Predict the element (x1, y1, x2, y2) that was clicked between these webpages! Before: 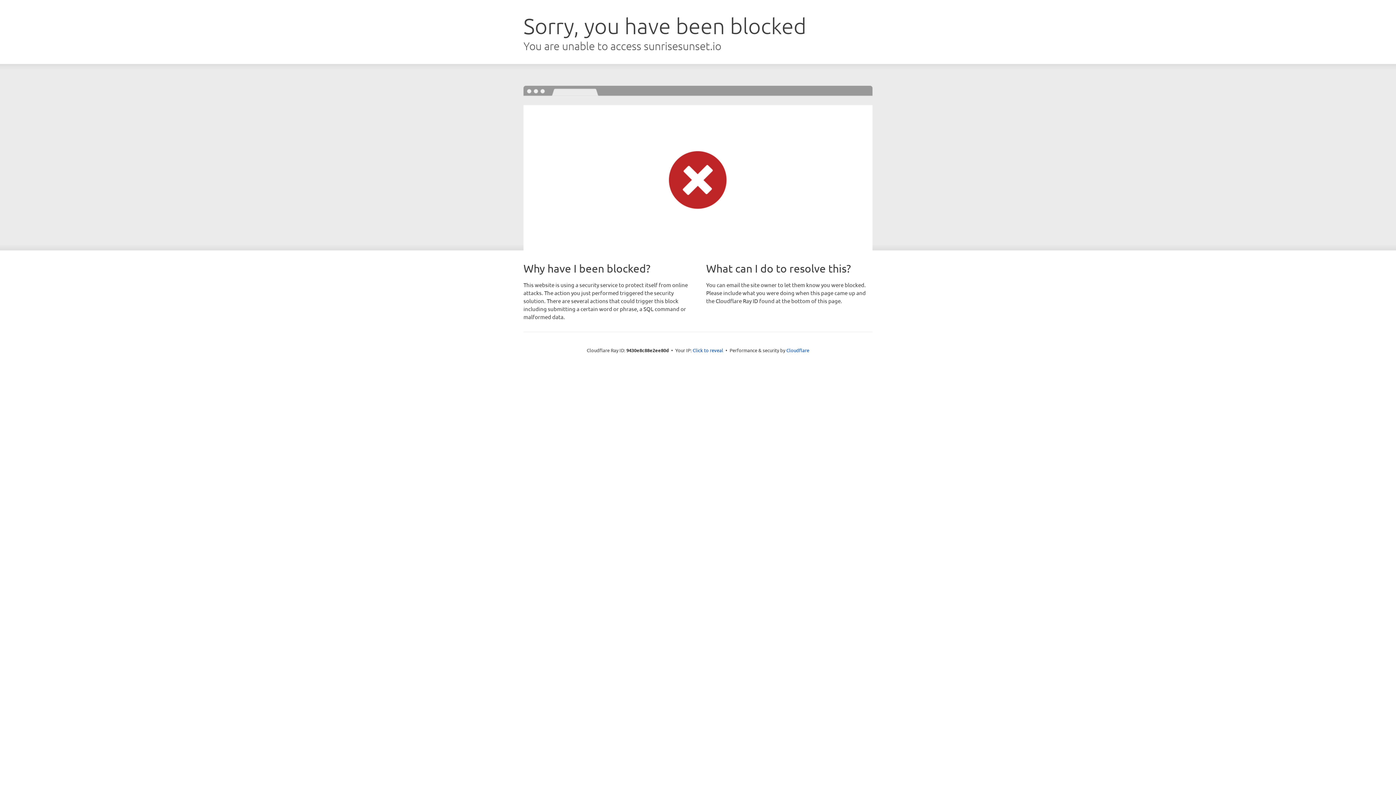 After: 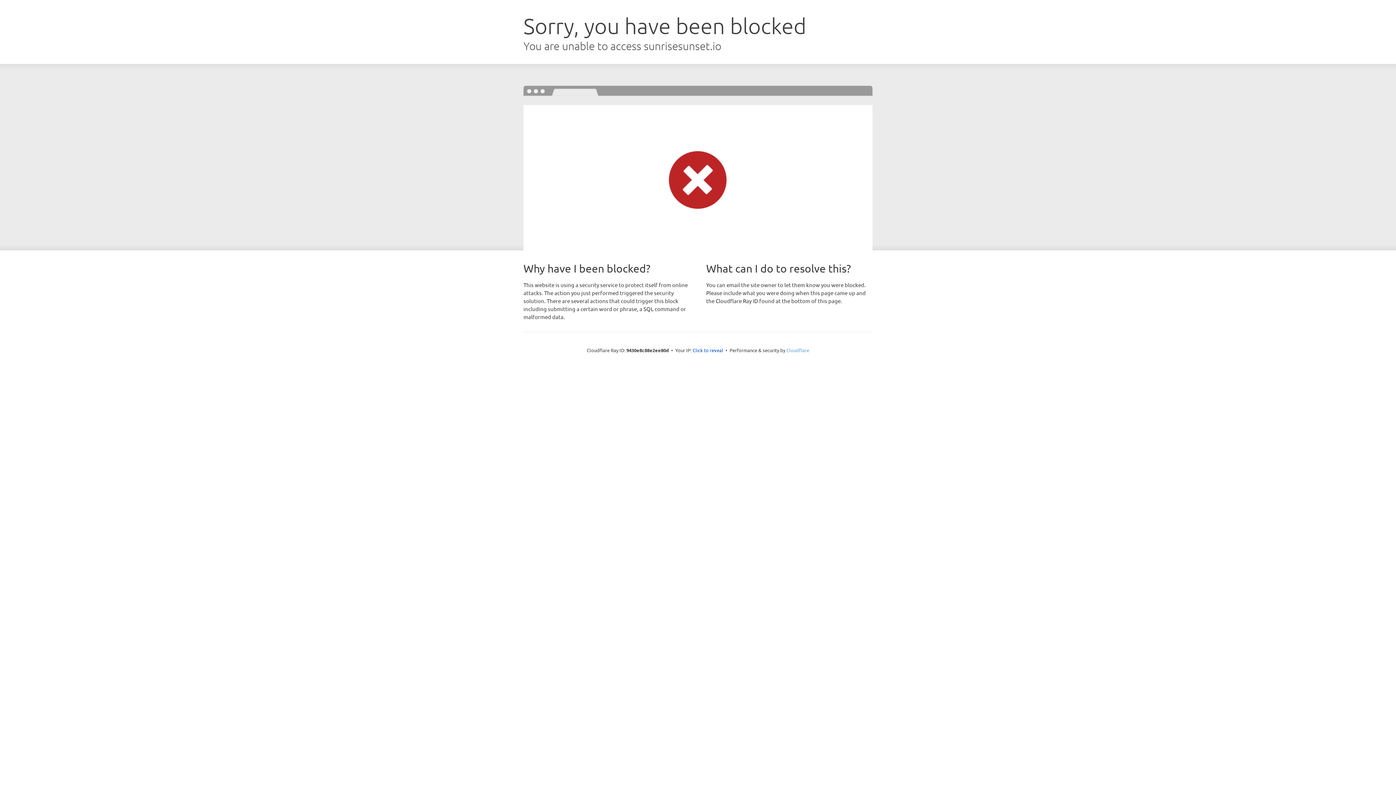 Action: bbox: (786, 347, 809, 353) label: Cloudflare